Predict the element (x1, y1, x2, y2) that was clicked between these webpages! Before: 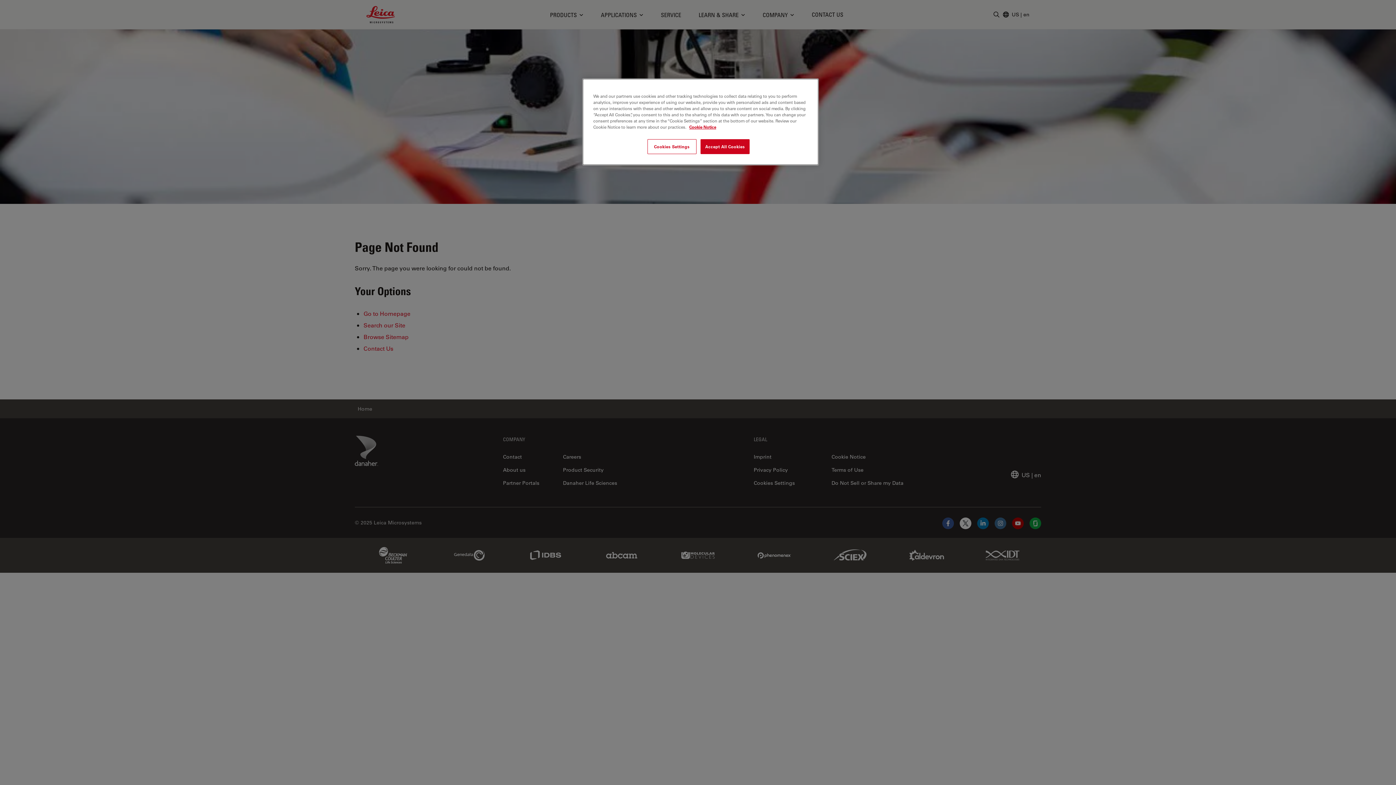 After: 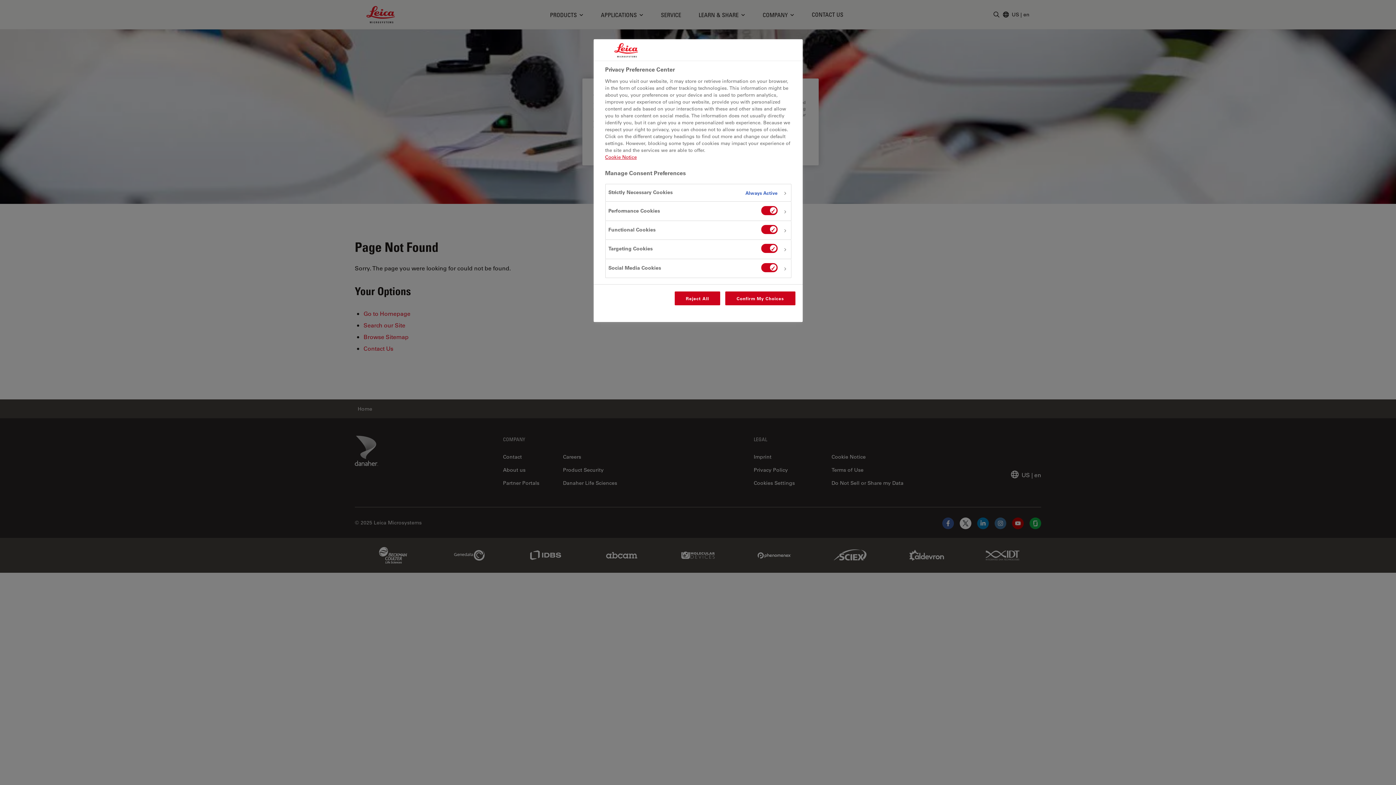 Action: bbox: (647, 139, 696, 154) label: Cookies Settings